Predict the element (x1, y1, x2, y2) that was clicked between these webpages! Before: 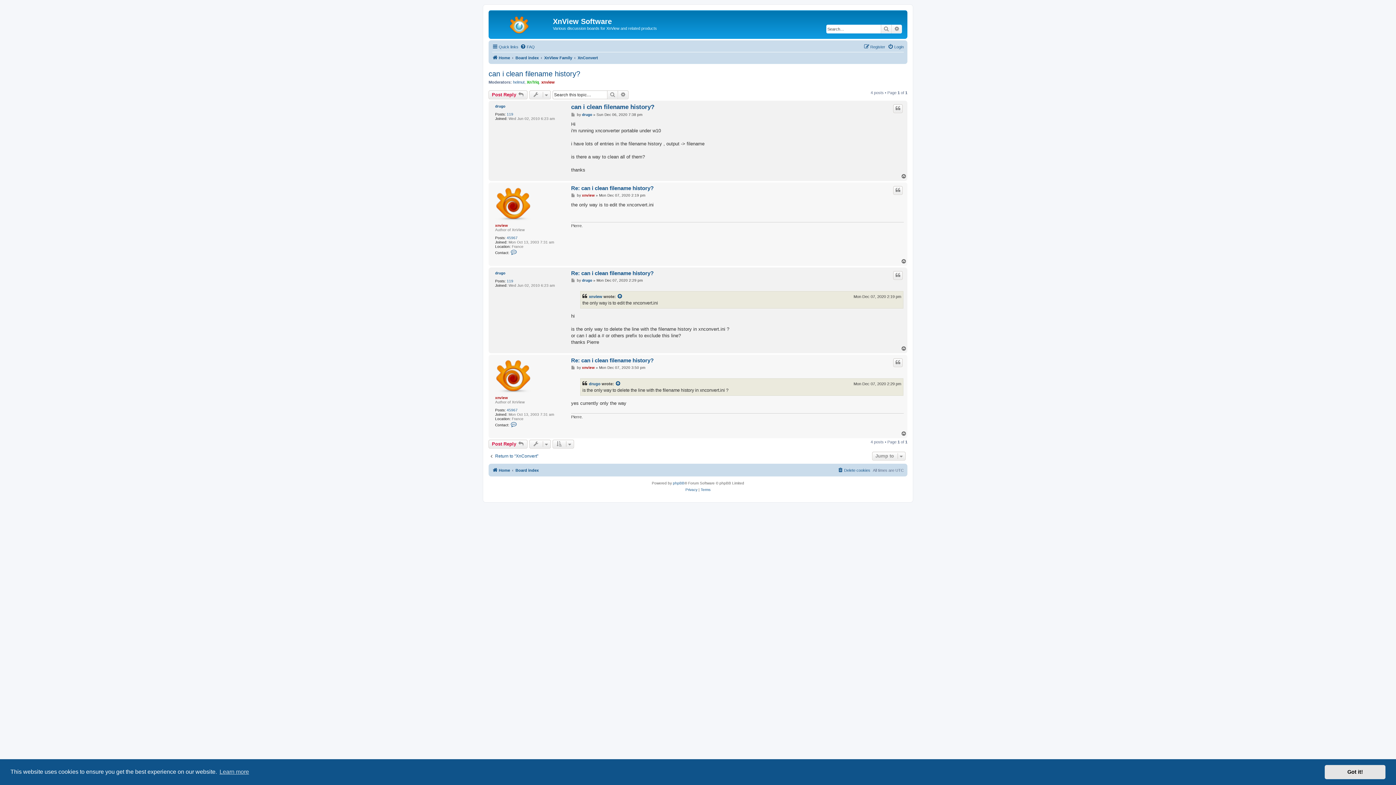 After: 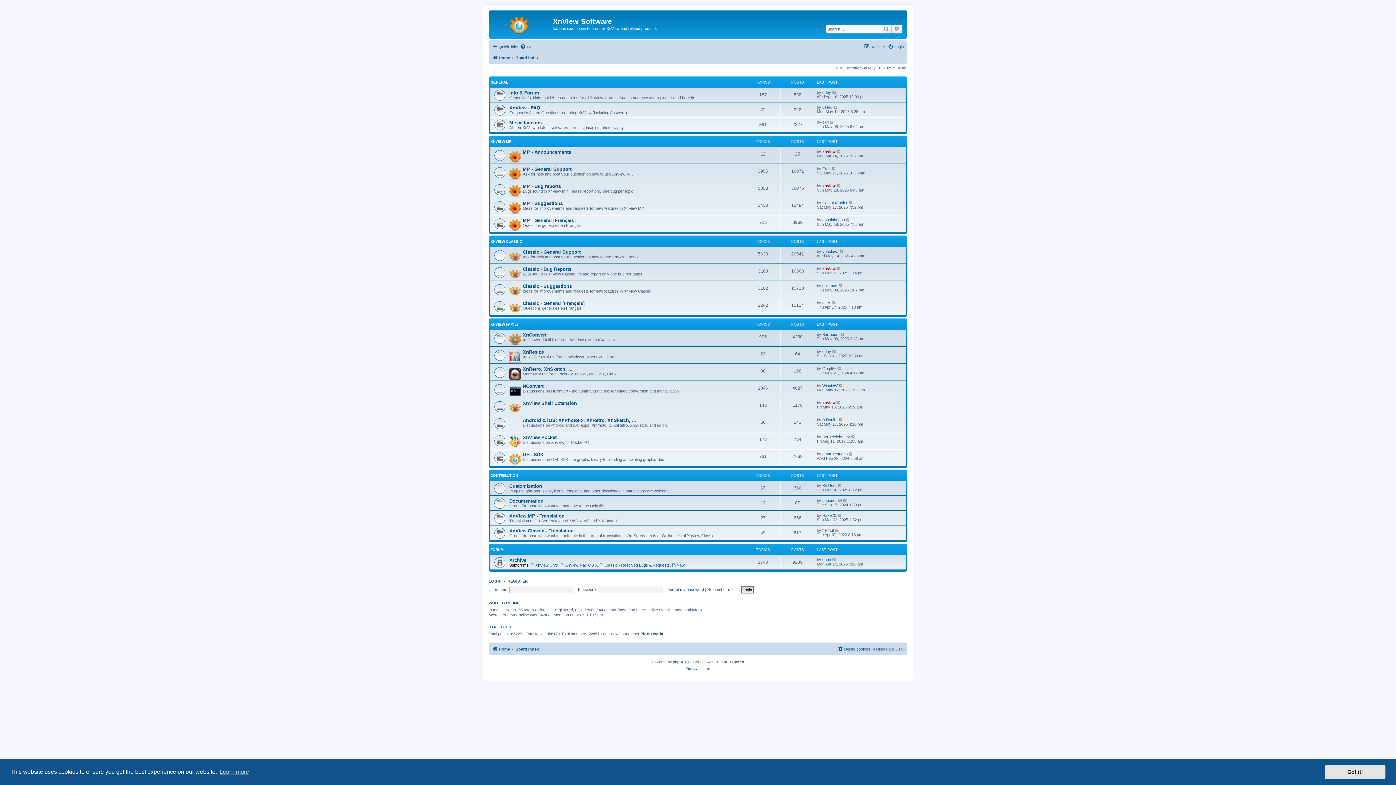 Action: label: Board index bbox: (515, 466, 538, 475)